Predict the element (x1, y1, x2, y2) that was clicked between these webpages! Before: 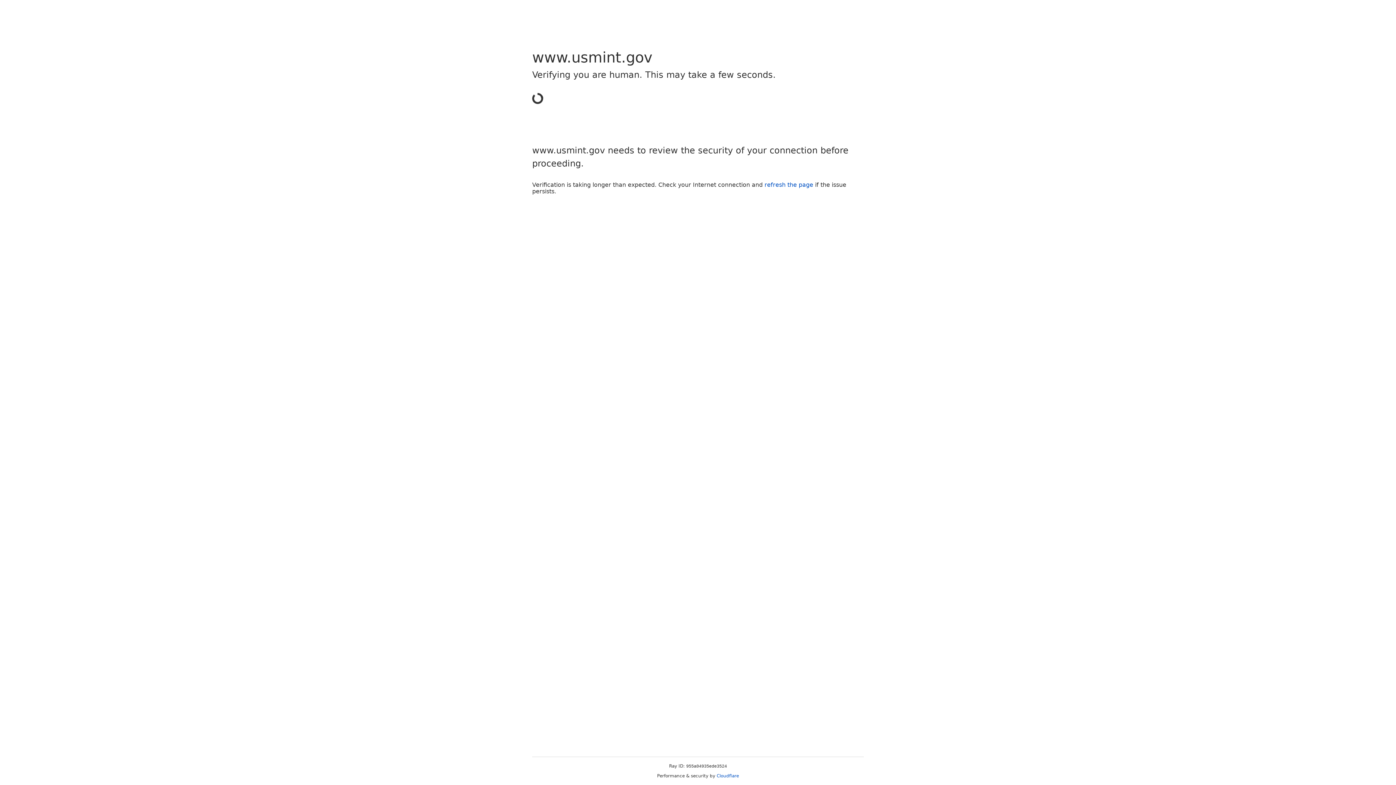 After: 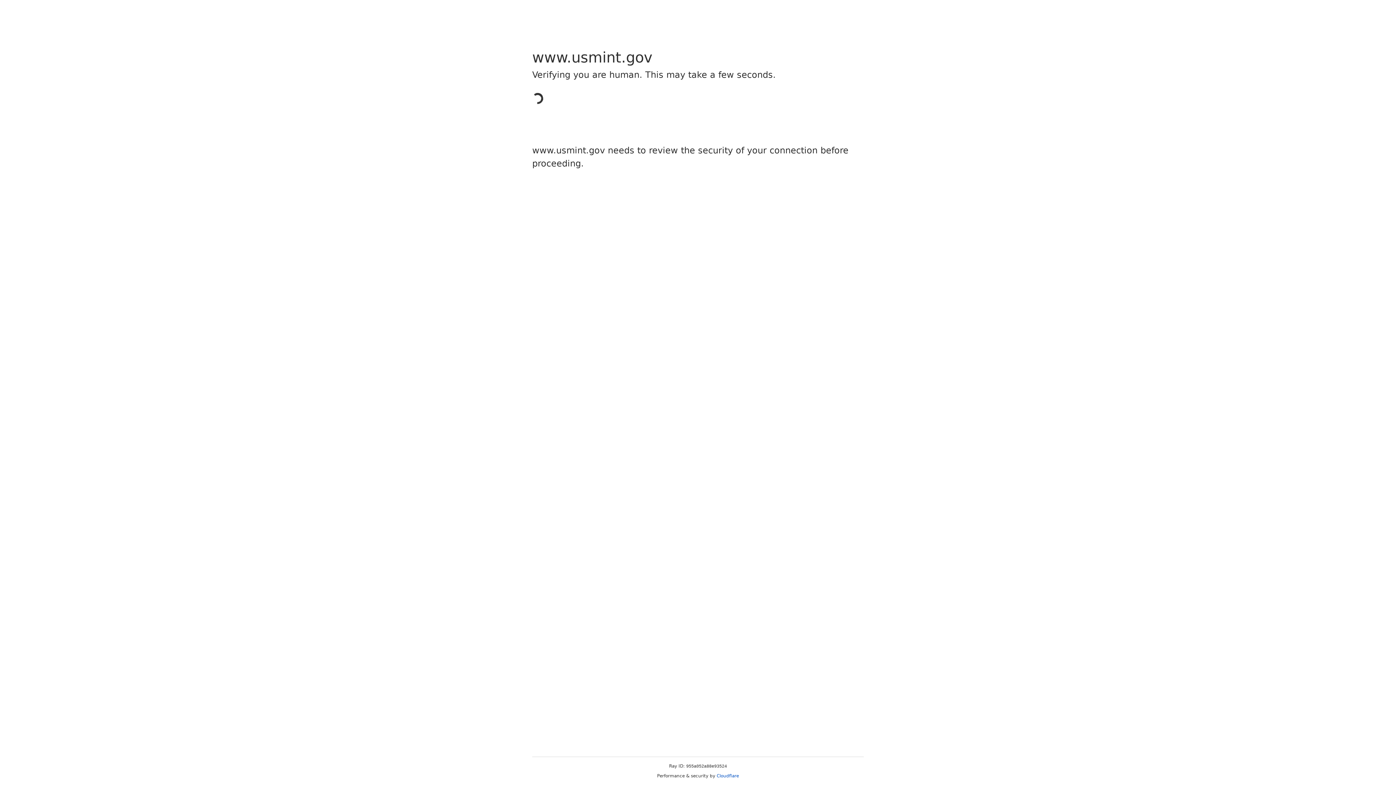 Action: label: Cloudflare bbox: (716, 773, 739, 778)